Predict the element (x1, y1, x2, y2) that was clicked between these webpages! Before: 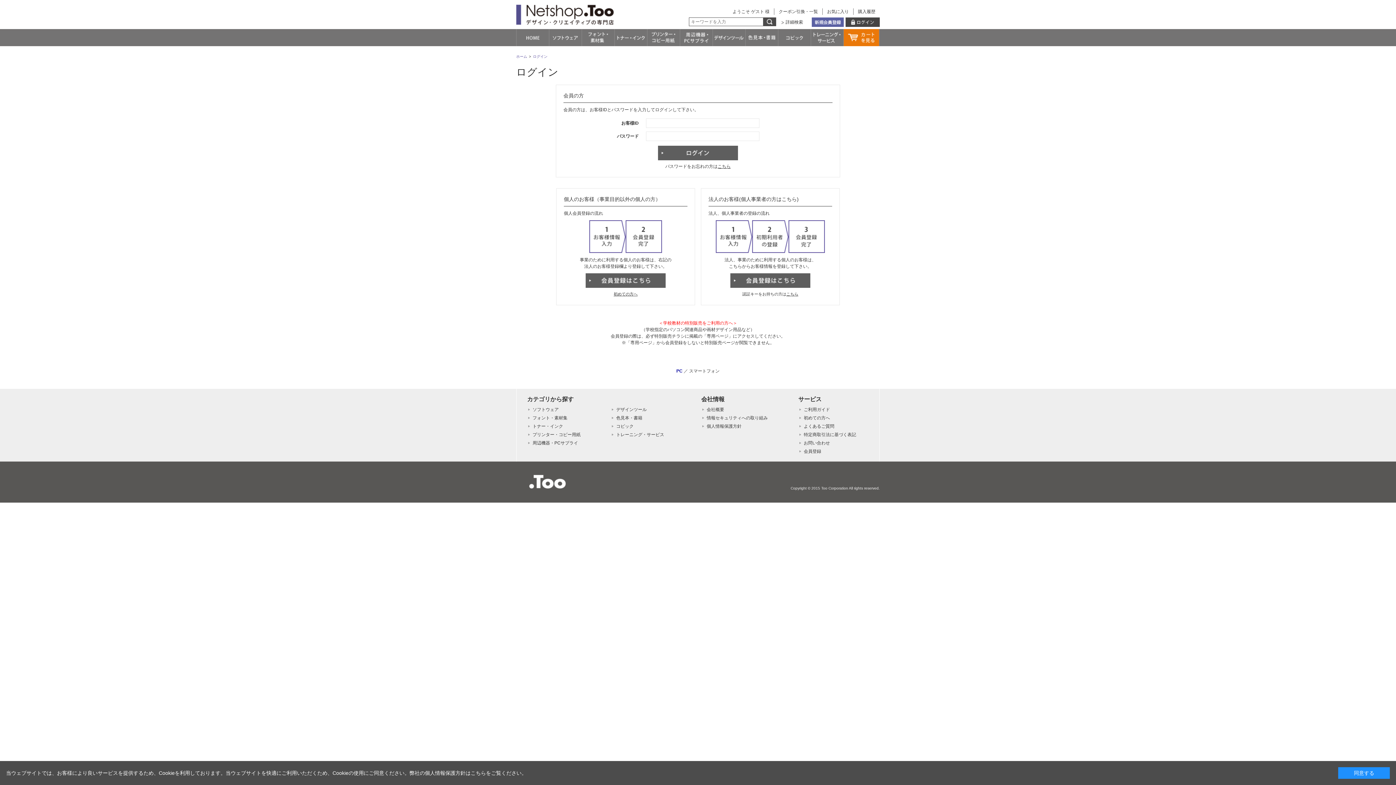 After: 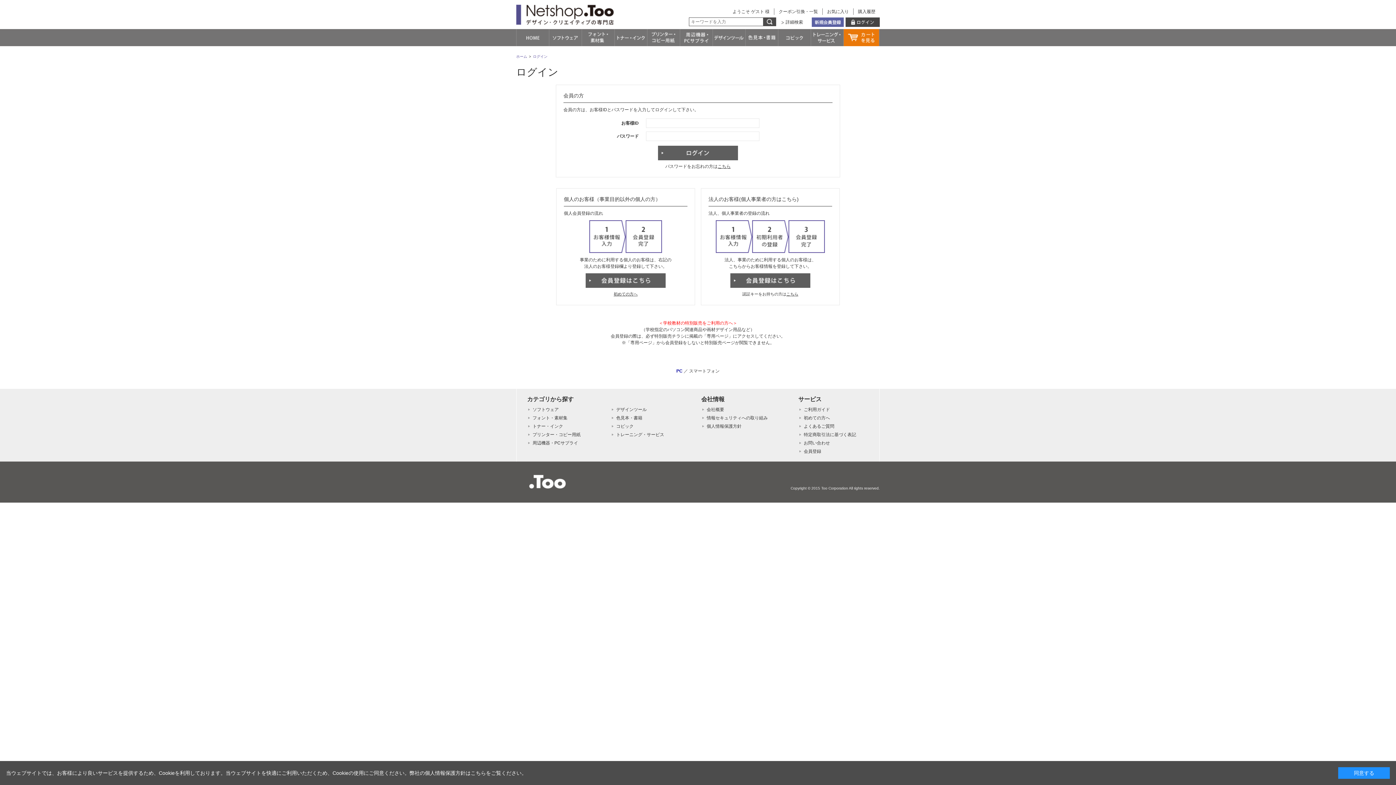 Action: bbox: (774, 8, 822, 14) label: クーポン引換・一覧